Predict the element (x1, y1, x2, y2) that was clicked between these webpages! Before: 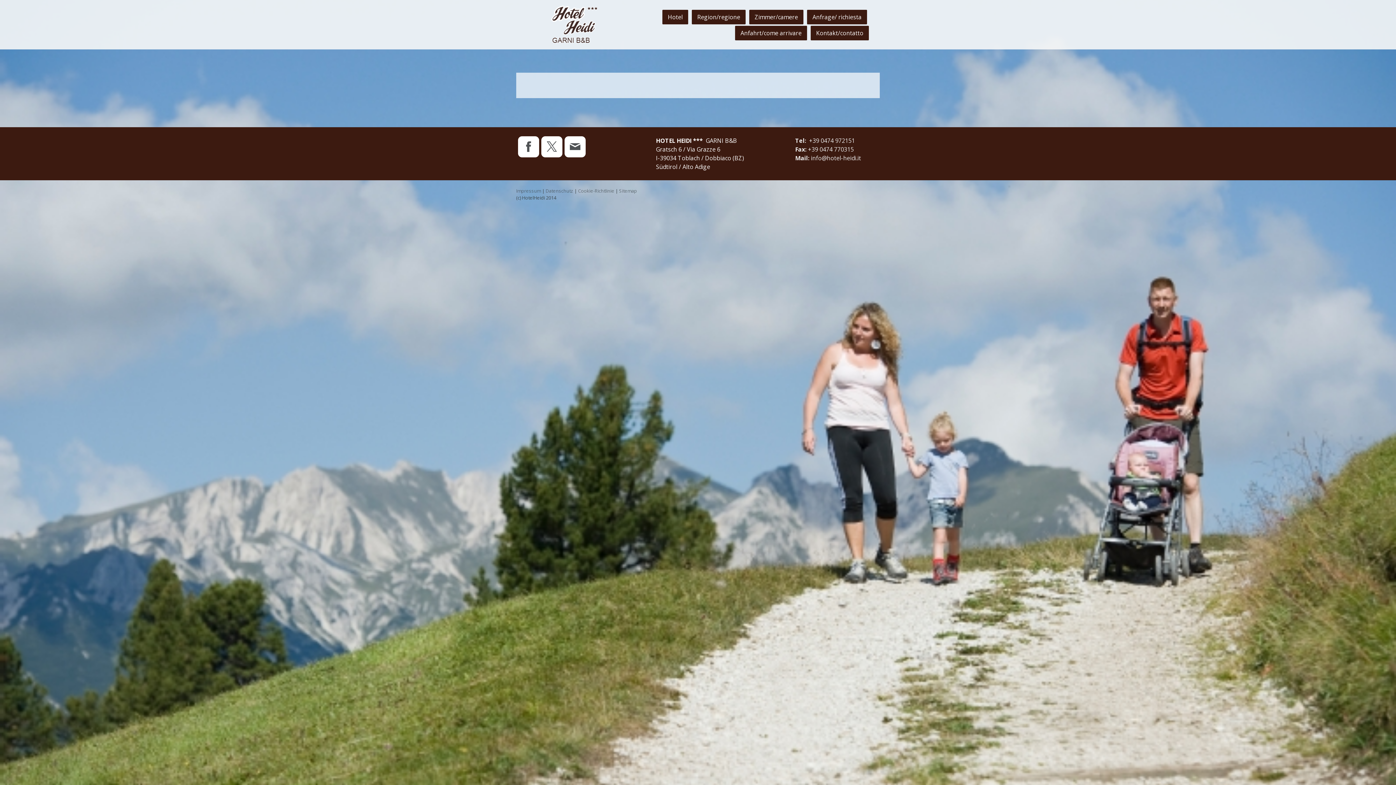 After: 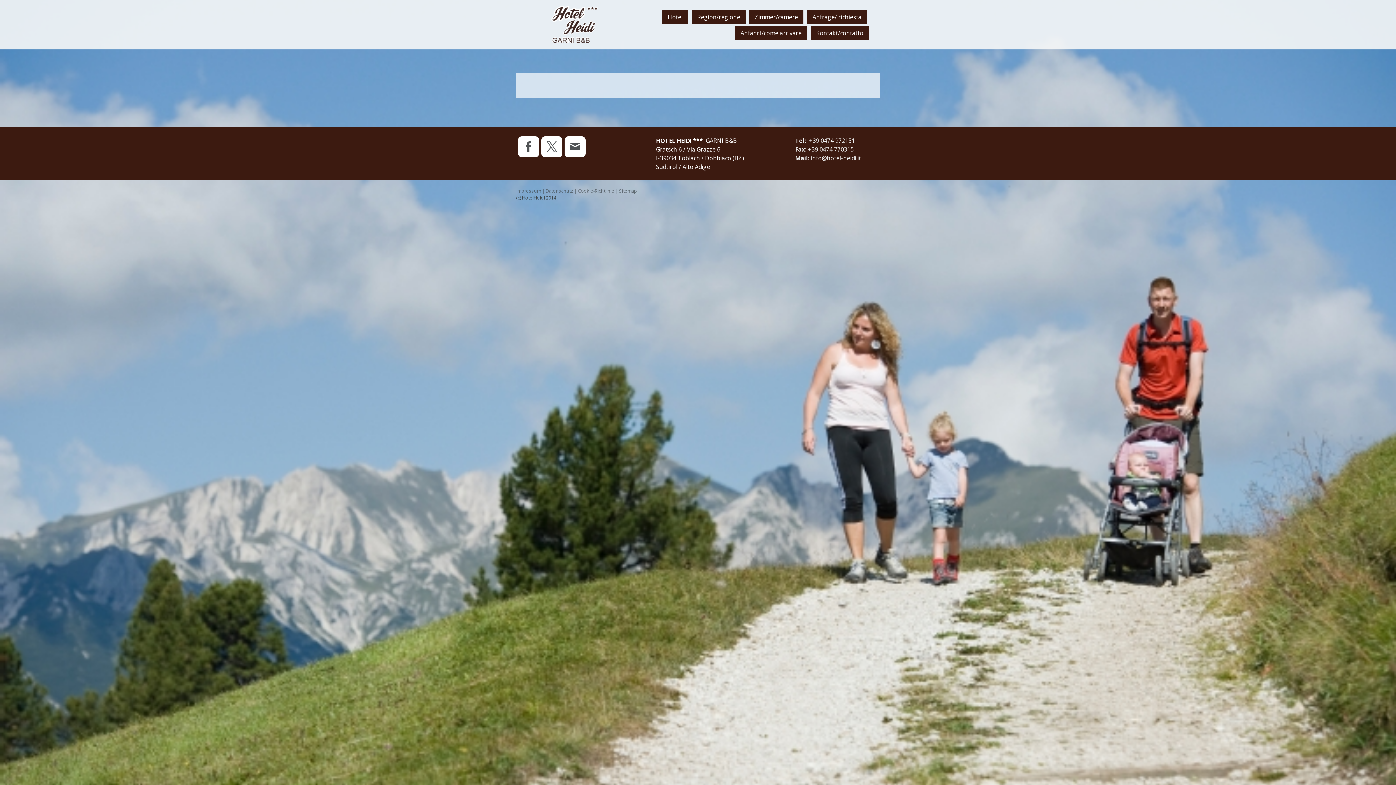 Action: bbox: (541, 136, 562, 157)